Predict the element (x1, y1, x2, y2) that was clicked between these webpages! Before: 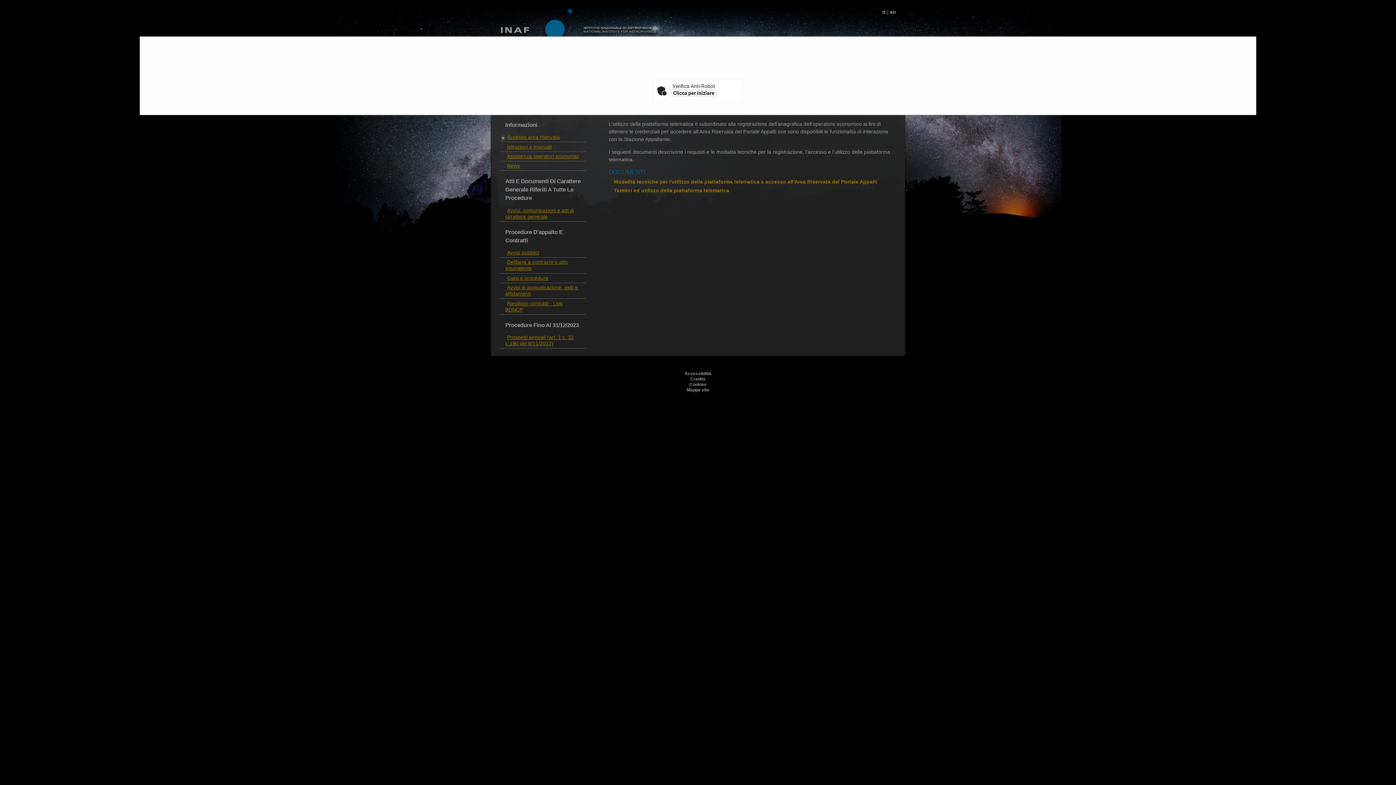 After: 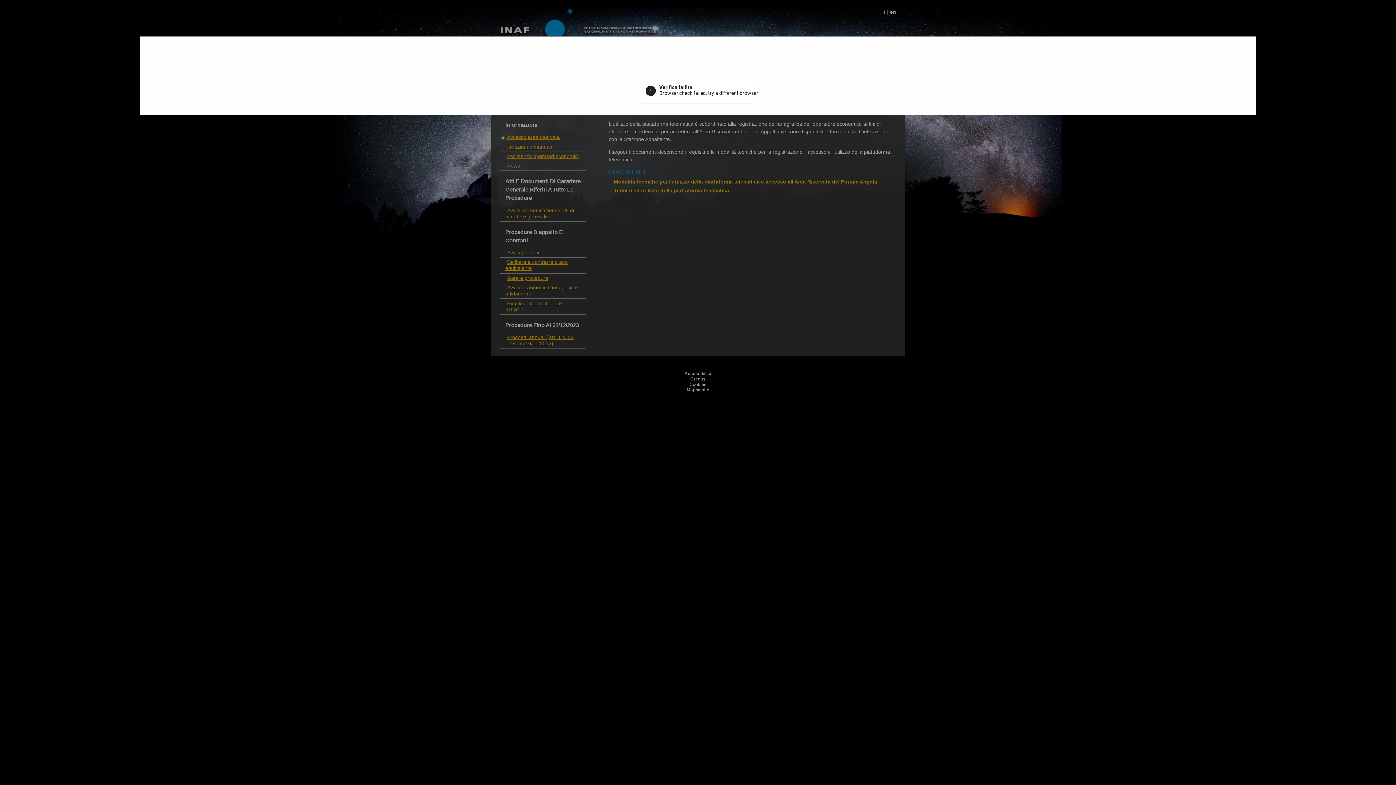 Action: bbox: (670, 89, 717, 97) label: Clicca per iniziare